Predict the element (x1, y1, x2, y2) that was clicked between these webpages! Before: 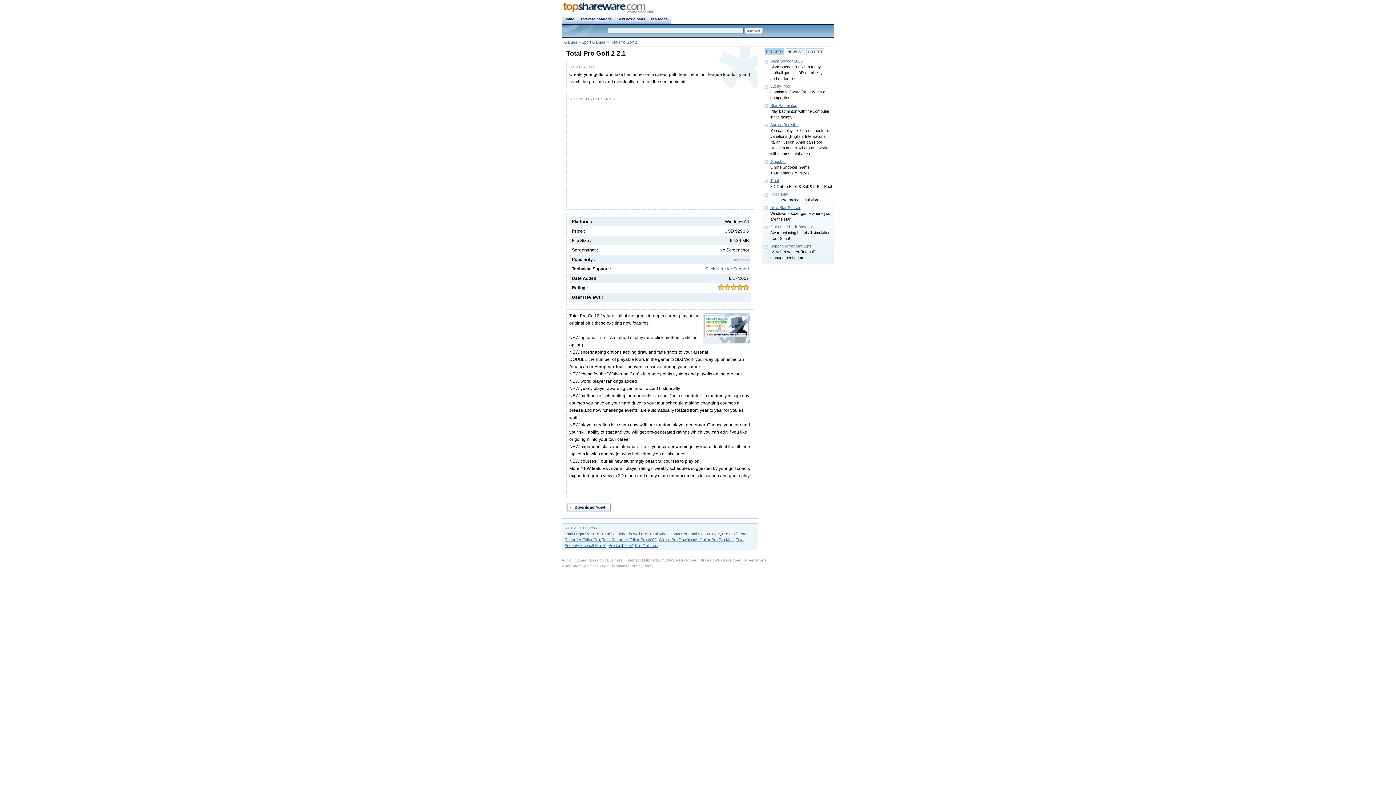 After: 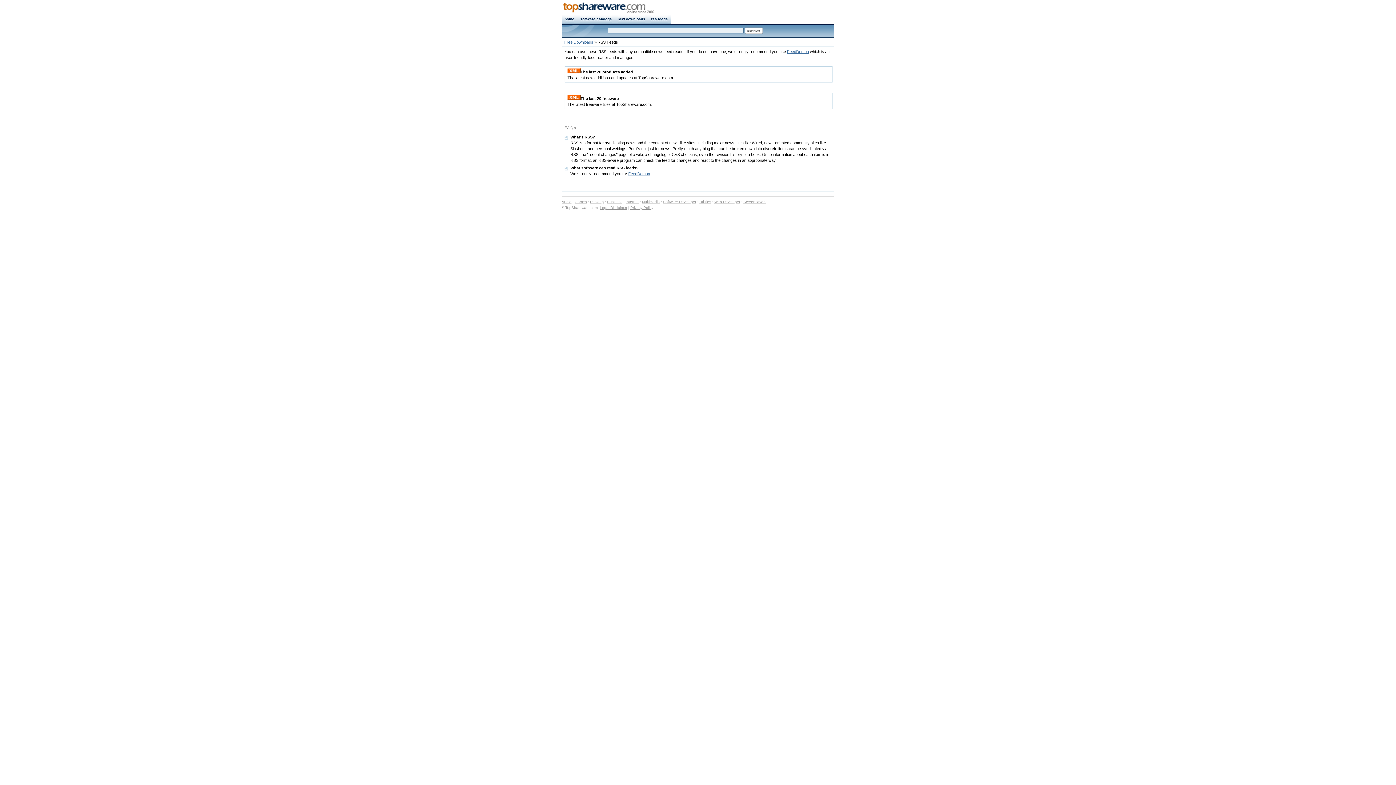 Action: bbox: (651, 15, 668, 24) label: rss feeds